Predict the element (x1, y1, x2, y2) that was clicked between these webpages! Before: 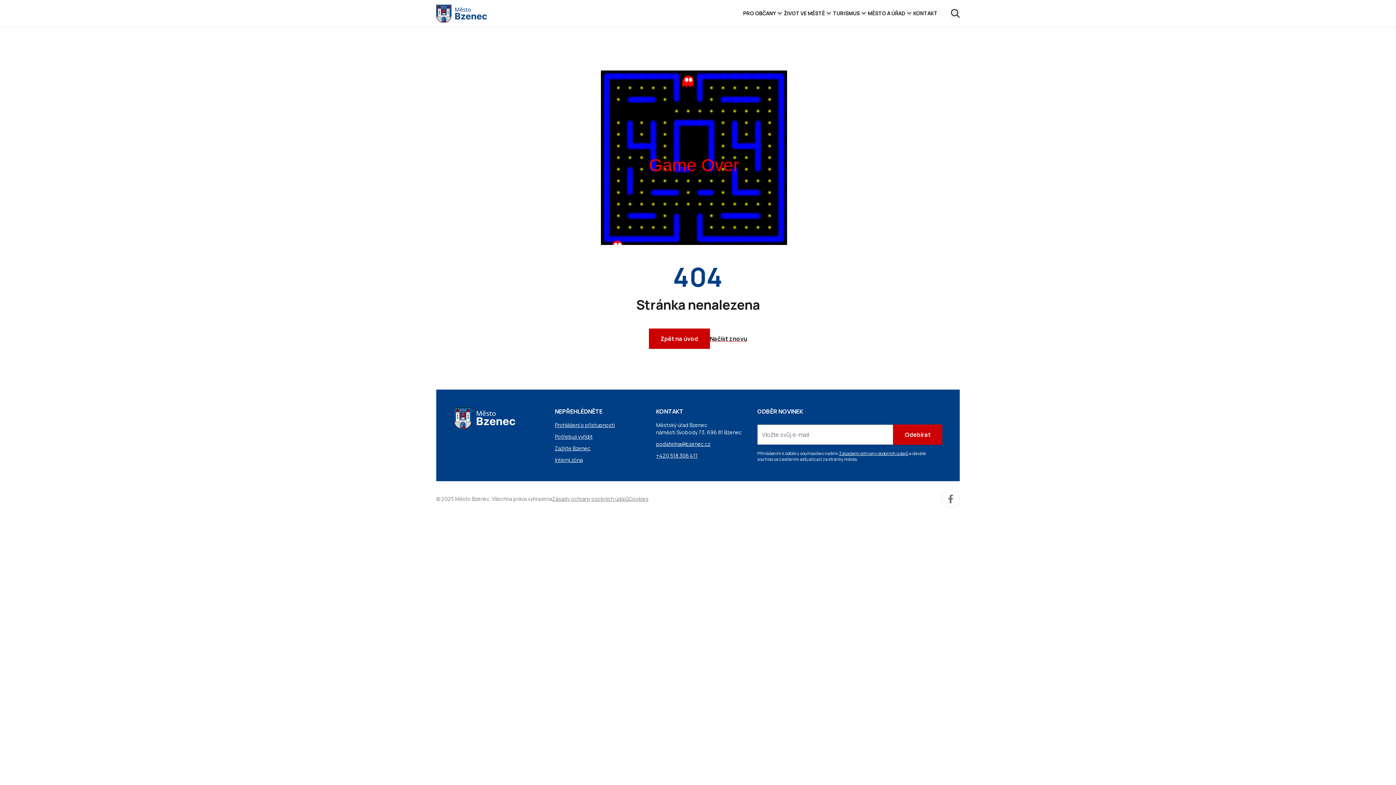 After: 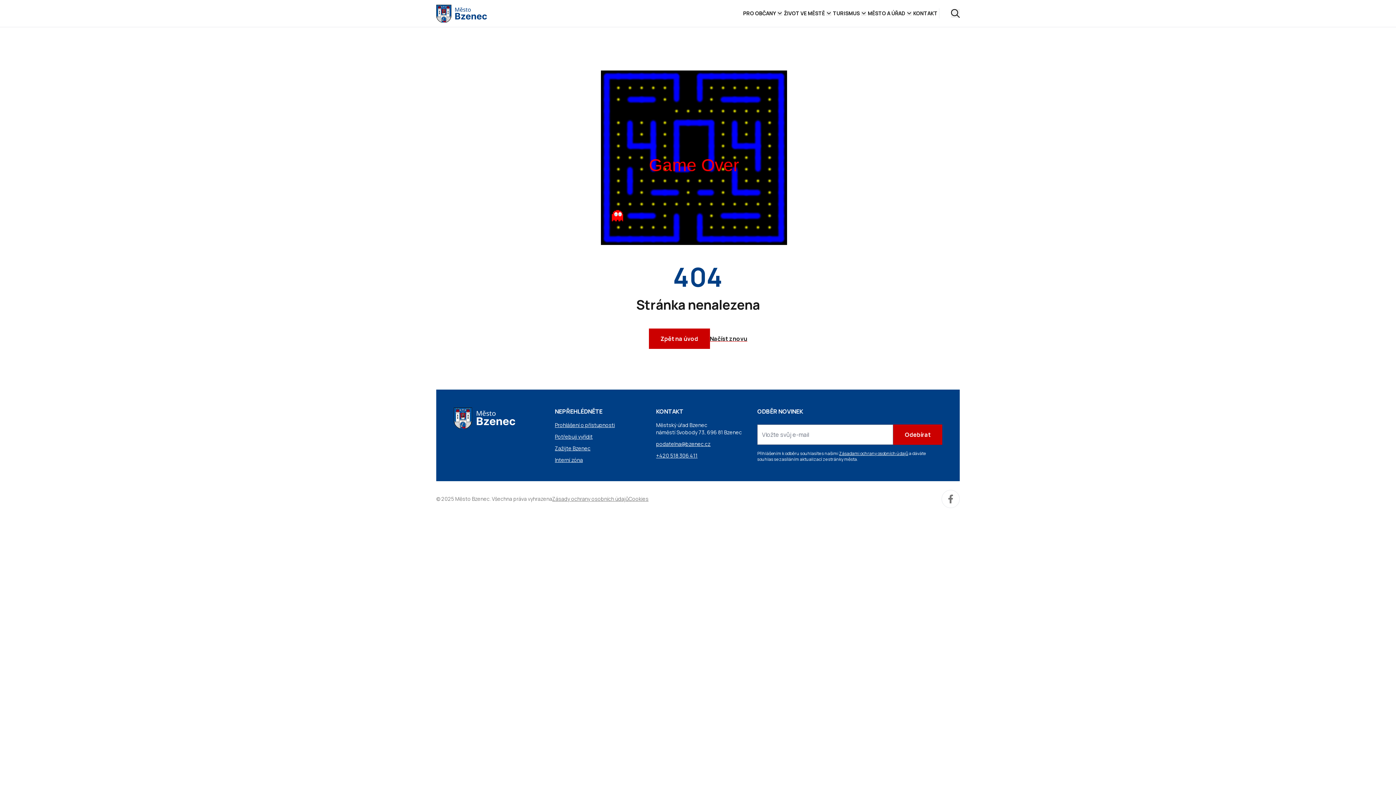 Action: bbox: (555, 456, 583, 463) label: Interní zóna